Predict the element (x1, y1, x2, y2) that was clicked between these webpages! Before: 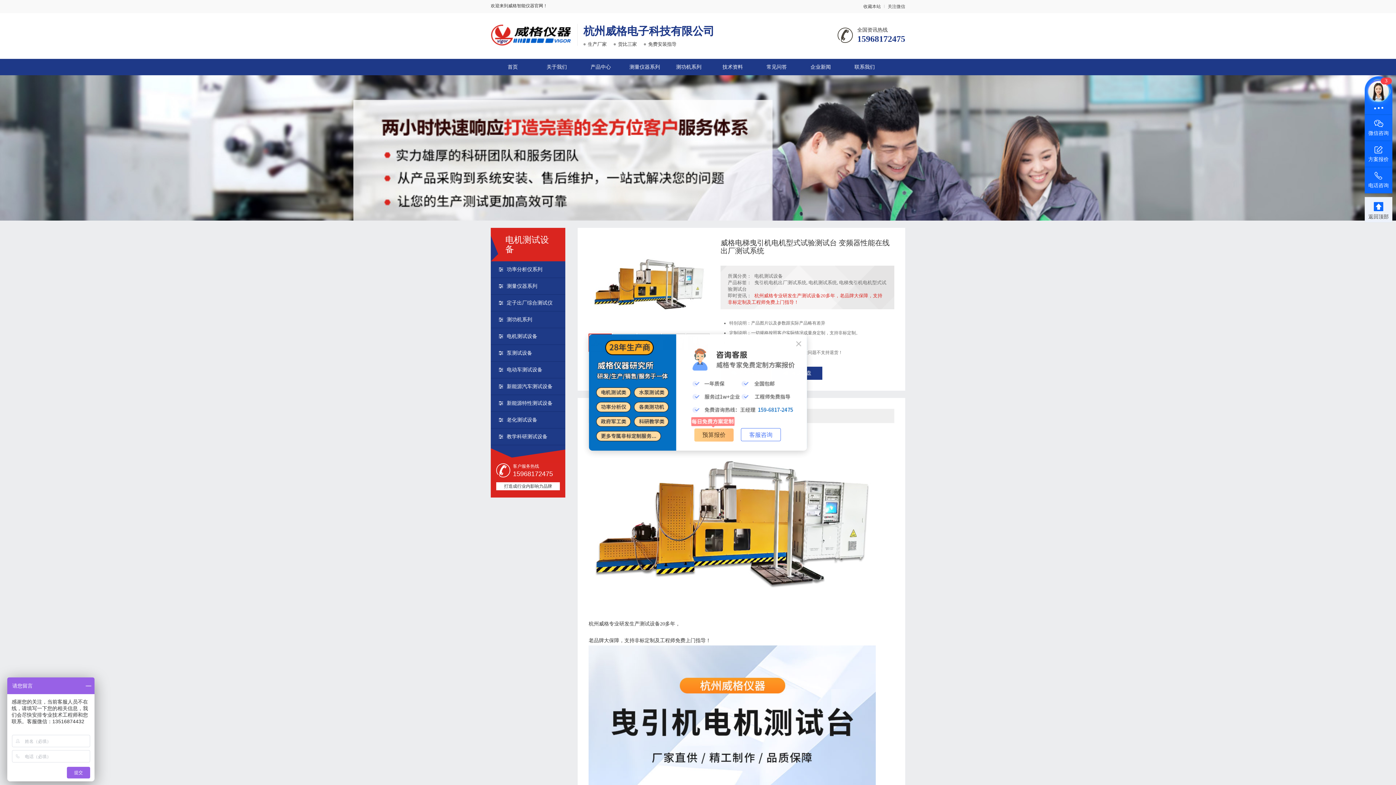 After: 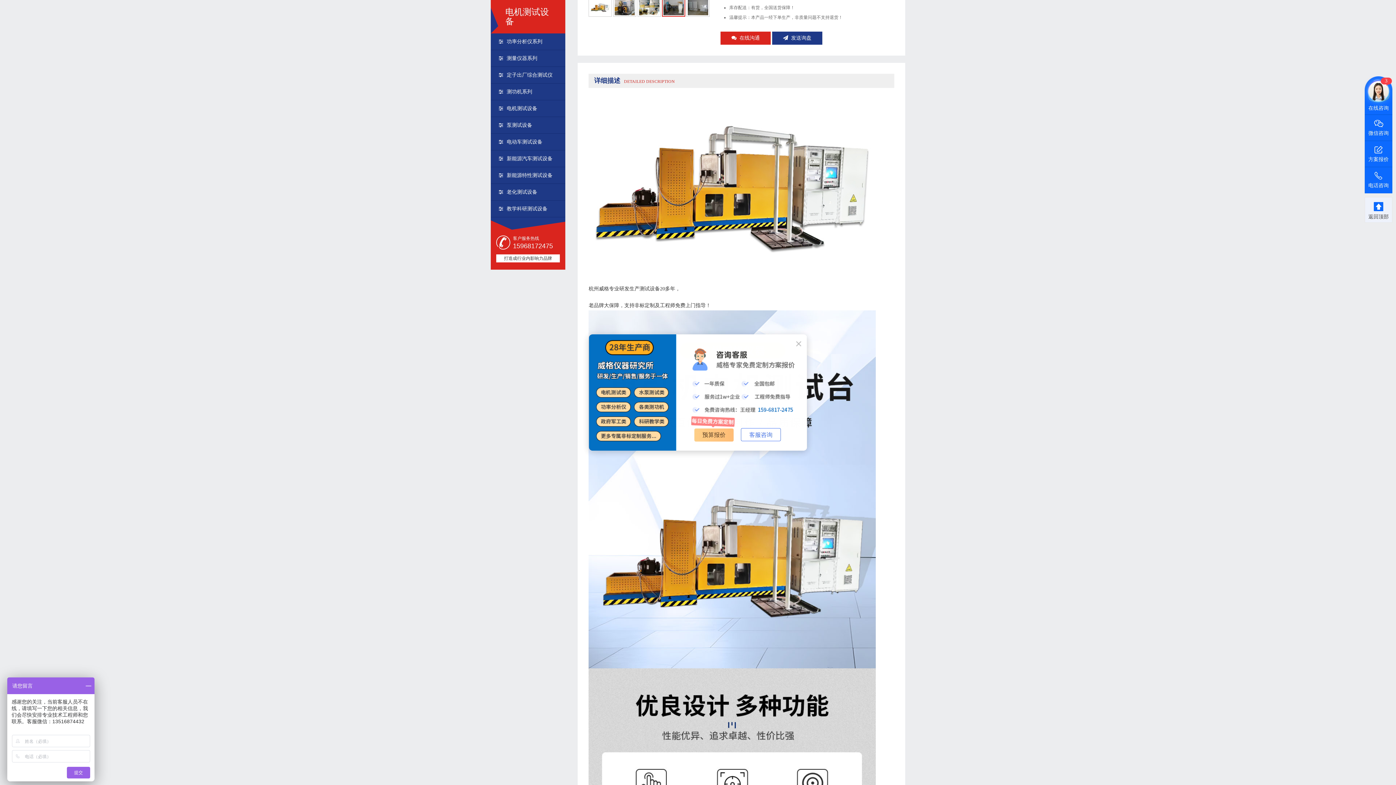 Action: bbox: (663, 339, 683, 345)